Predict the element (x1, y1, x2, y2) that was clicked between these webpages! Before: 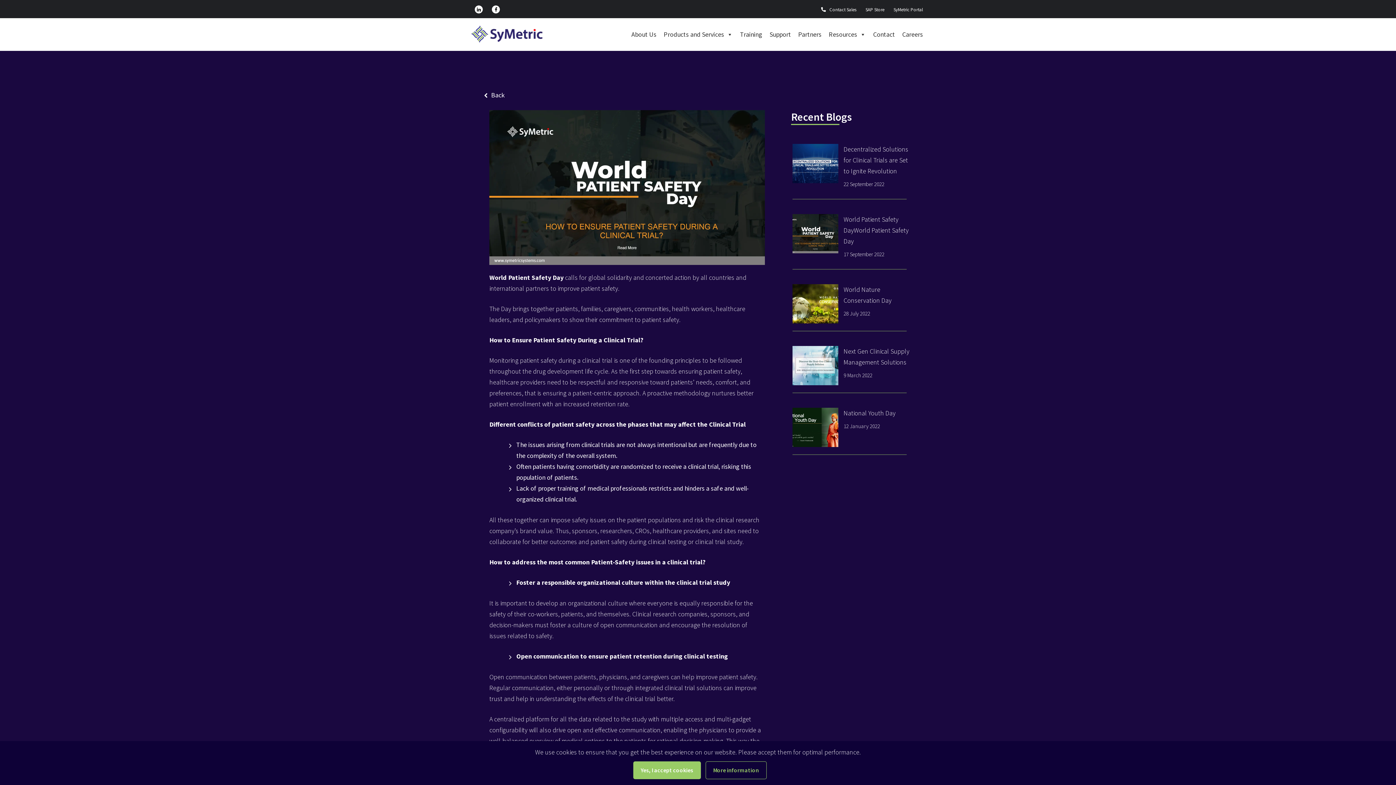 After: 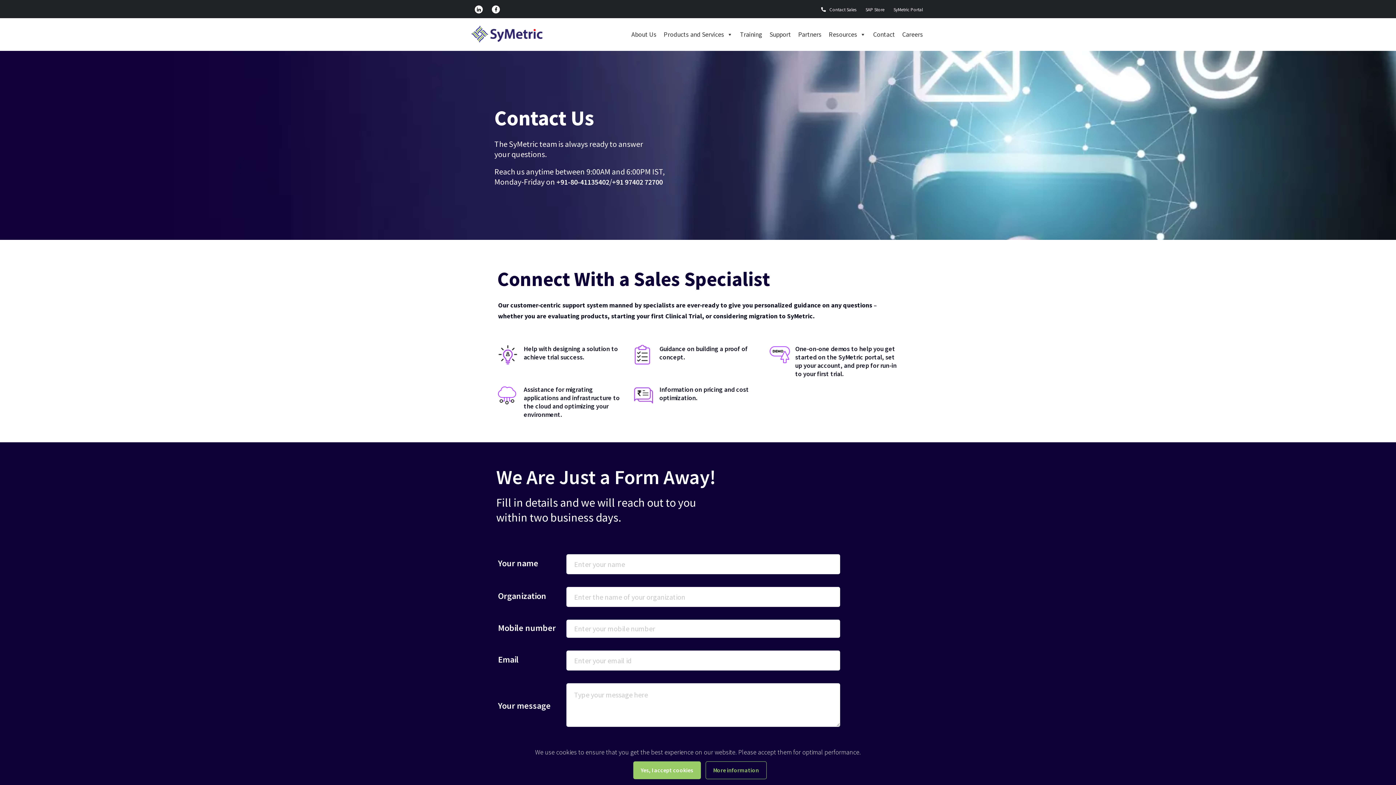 Action: bbox: (821, 6, 856, 12) label: Contact Sales